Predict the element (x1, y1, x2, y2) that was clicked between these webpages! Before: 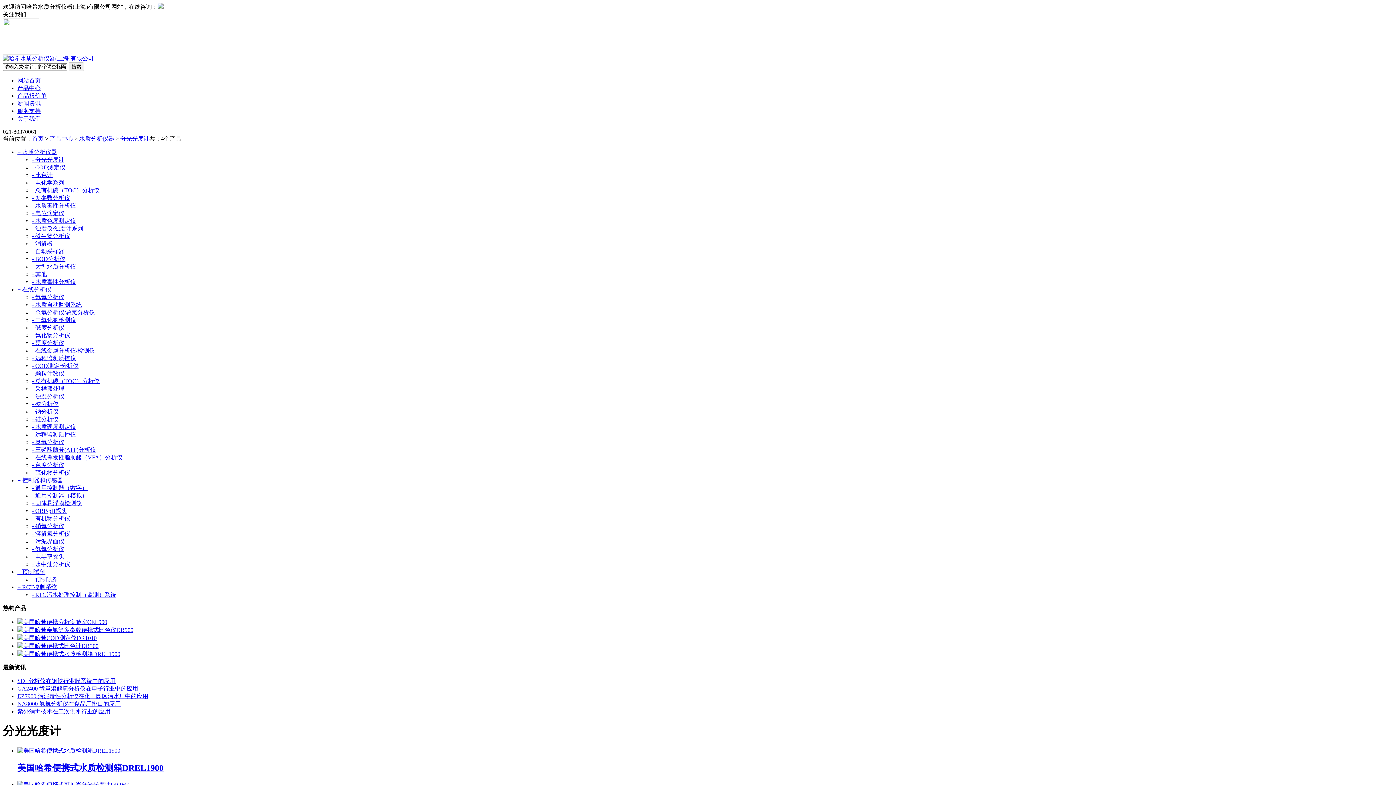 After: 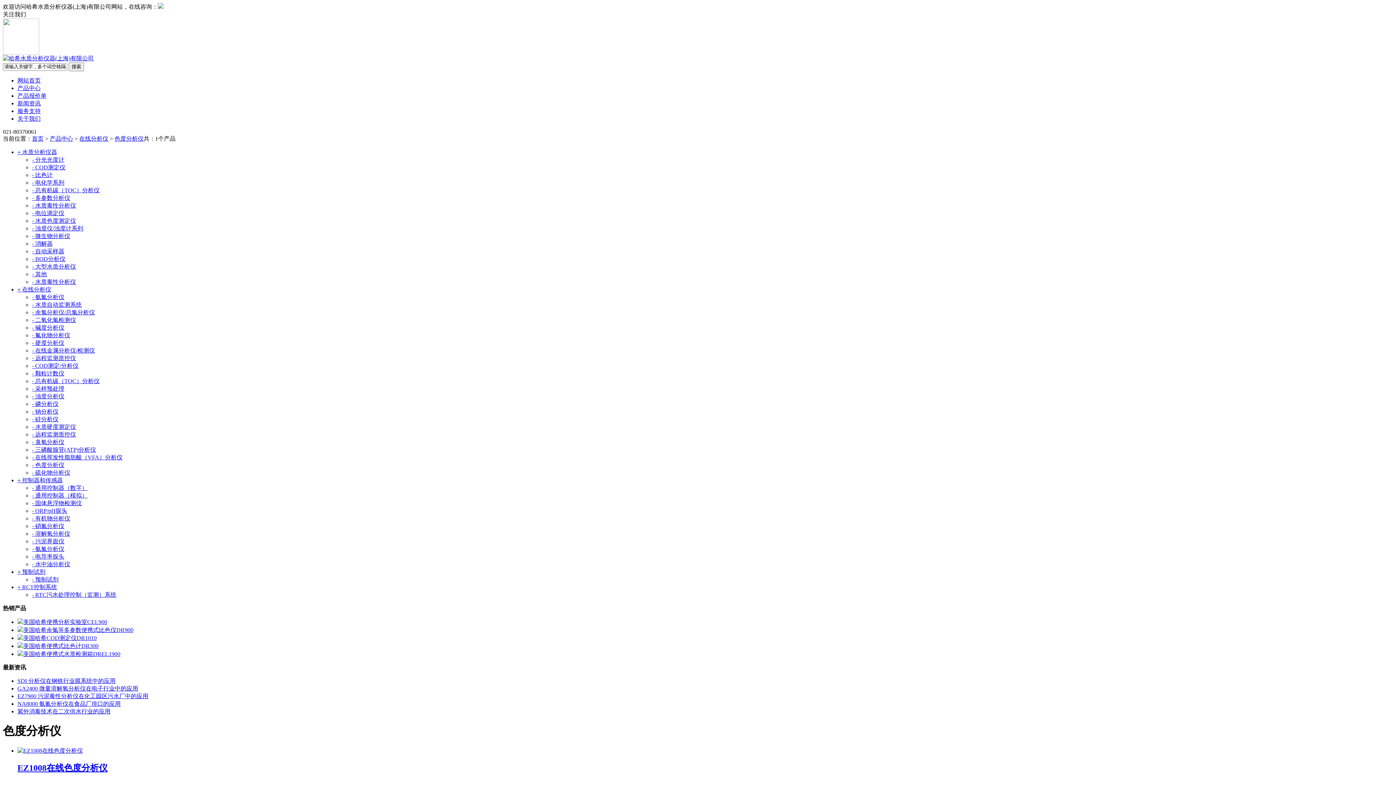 Action: bbox: (32, 462, 64, 468) label: - 色度分析仪